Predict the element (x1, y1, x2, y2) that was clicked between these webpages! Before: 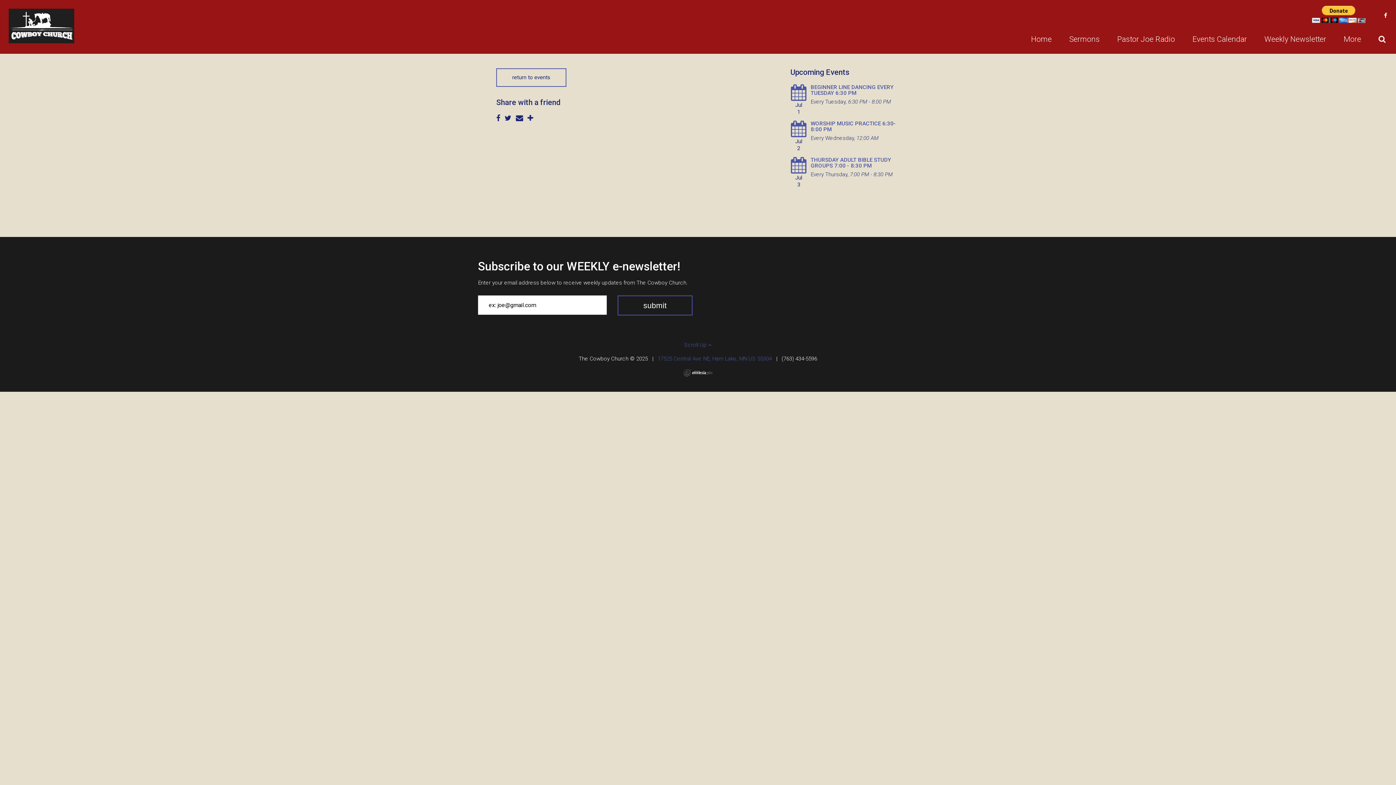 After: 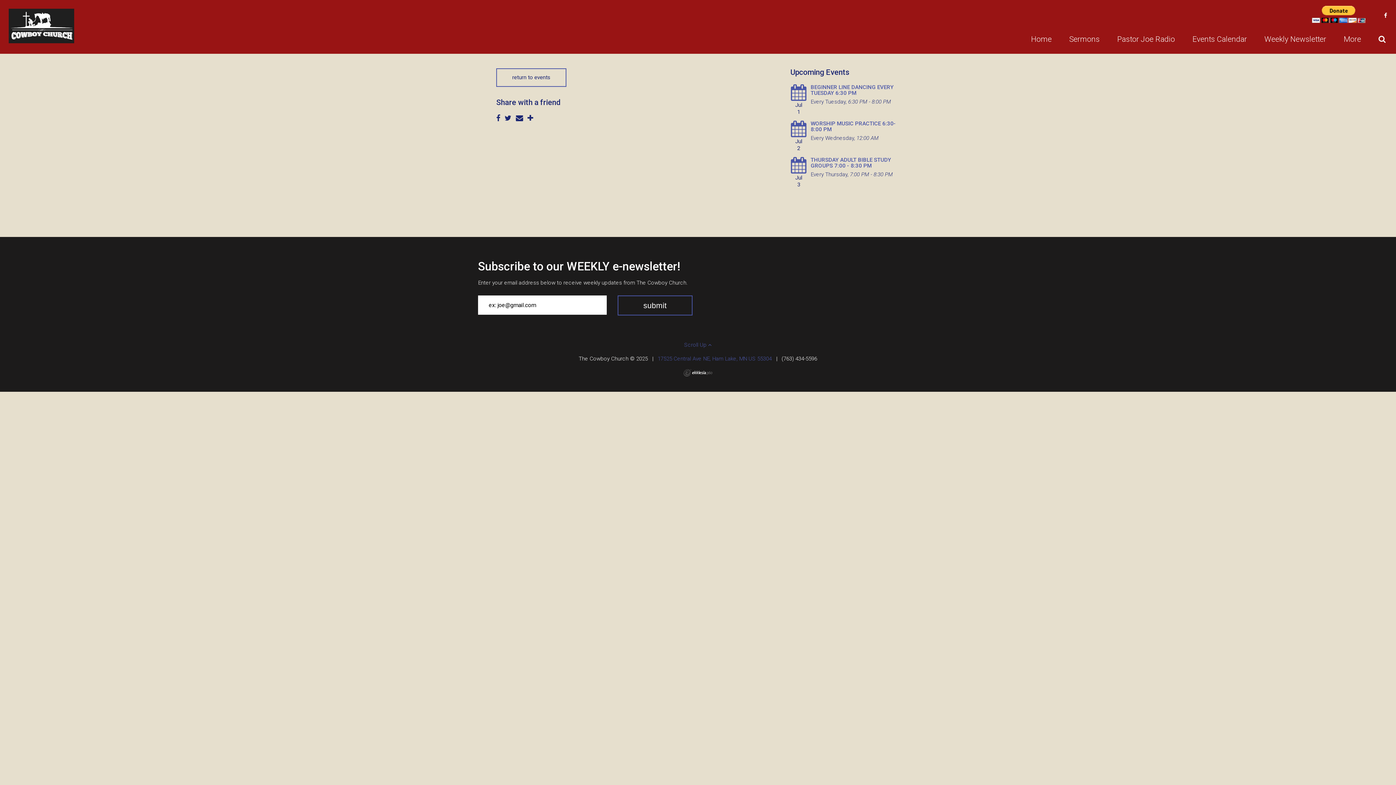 Action: bbox: (504, 114, 511, 121)